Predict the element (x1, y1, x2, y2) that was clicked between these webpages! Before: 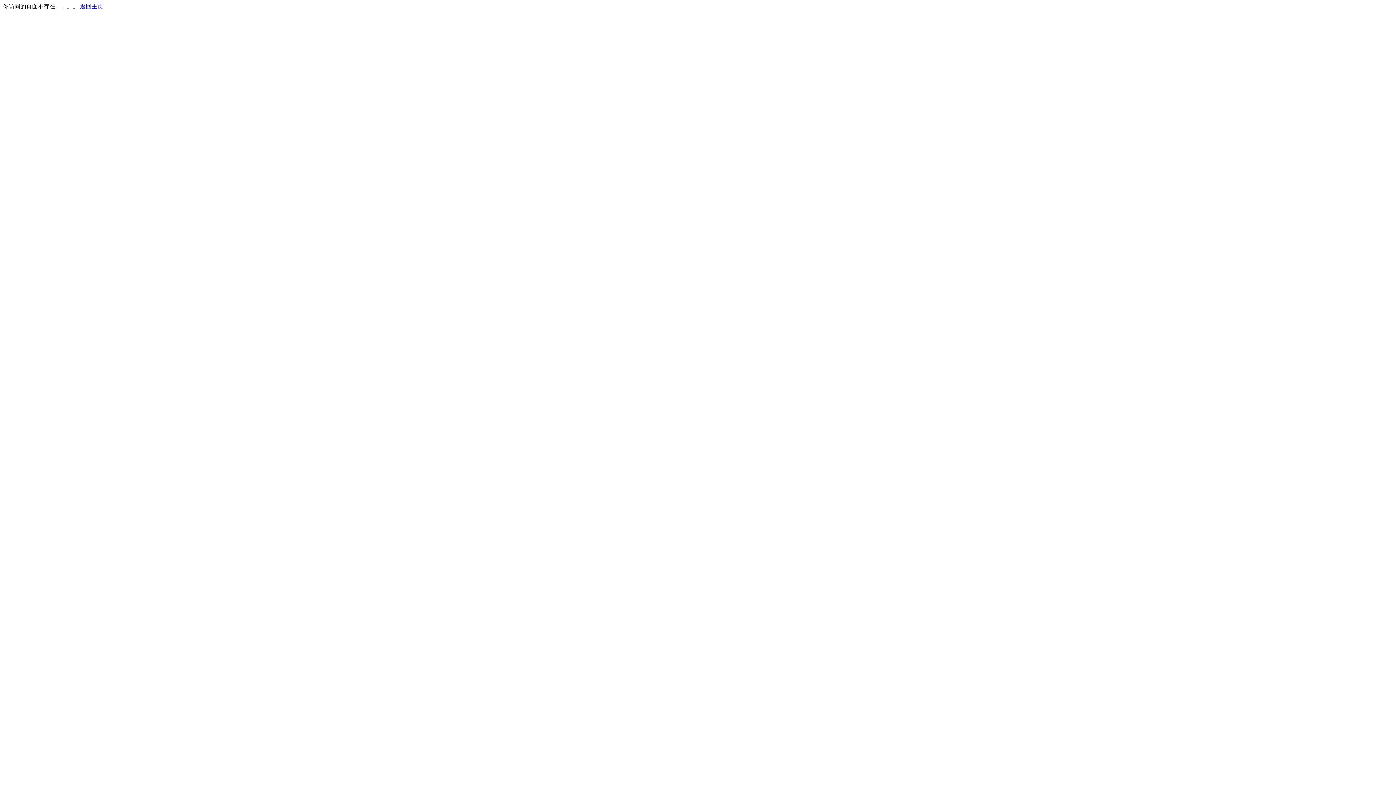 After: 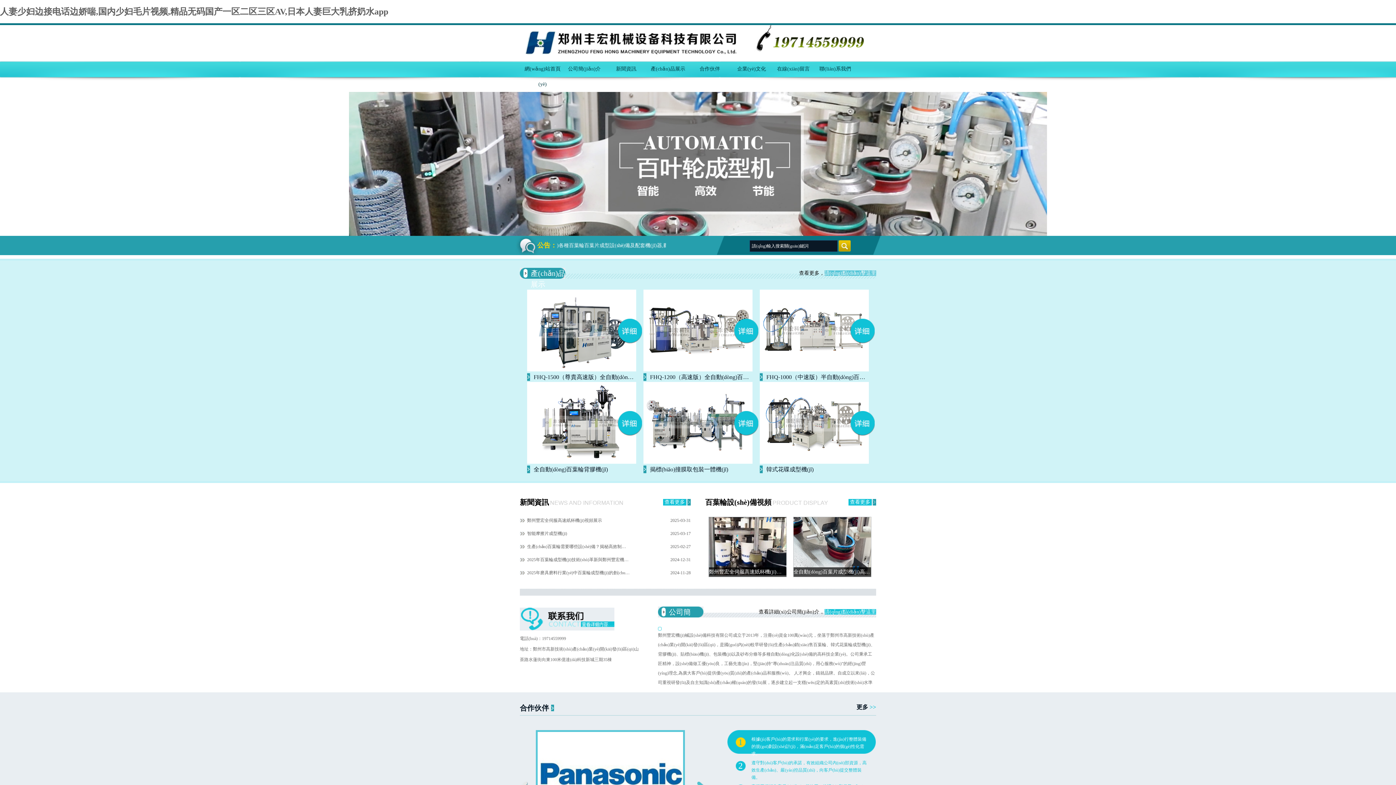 Action: label: 返回主页 bbox: (80, 3, 103, 9)